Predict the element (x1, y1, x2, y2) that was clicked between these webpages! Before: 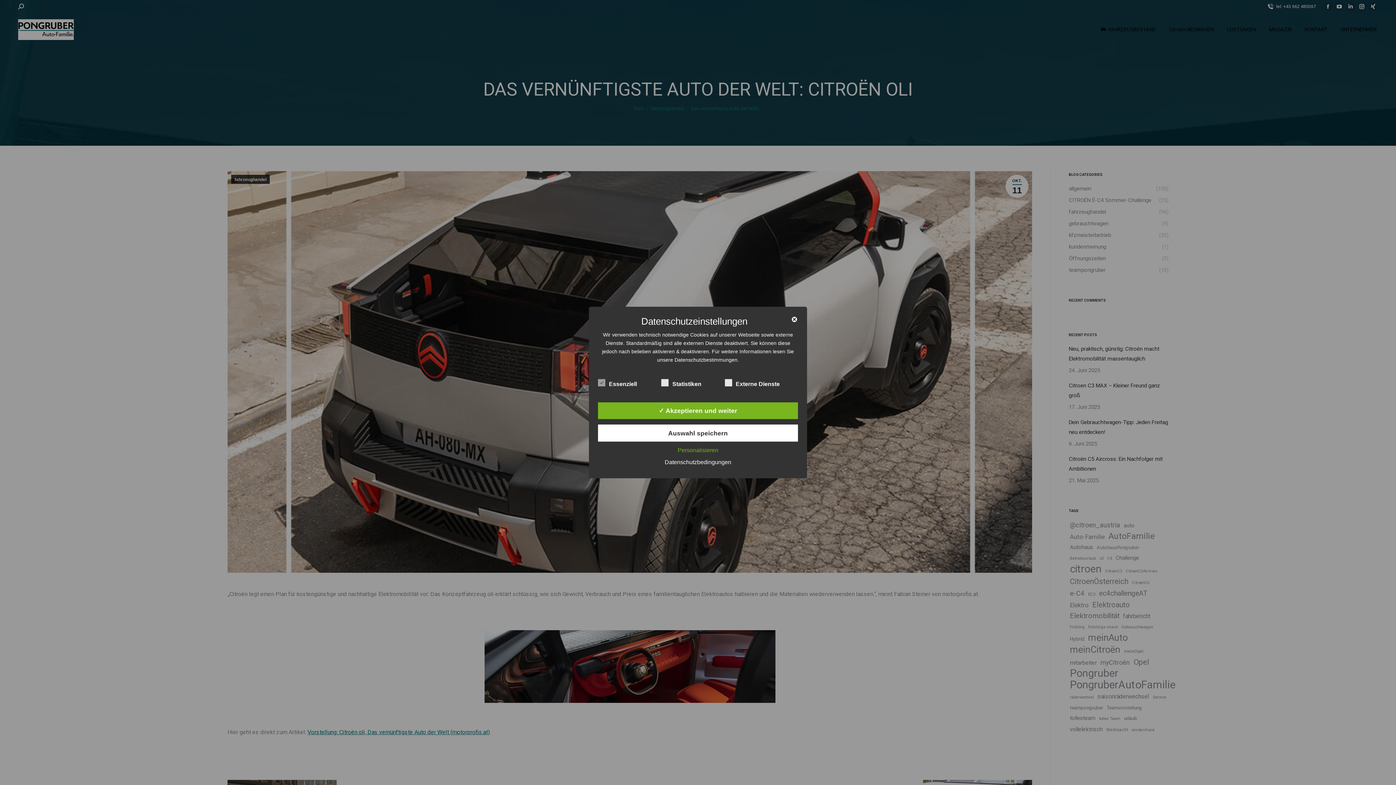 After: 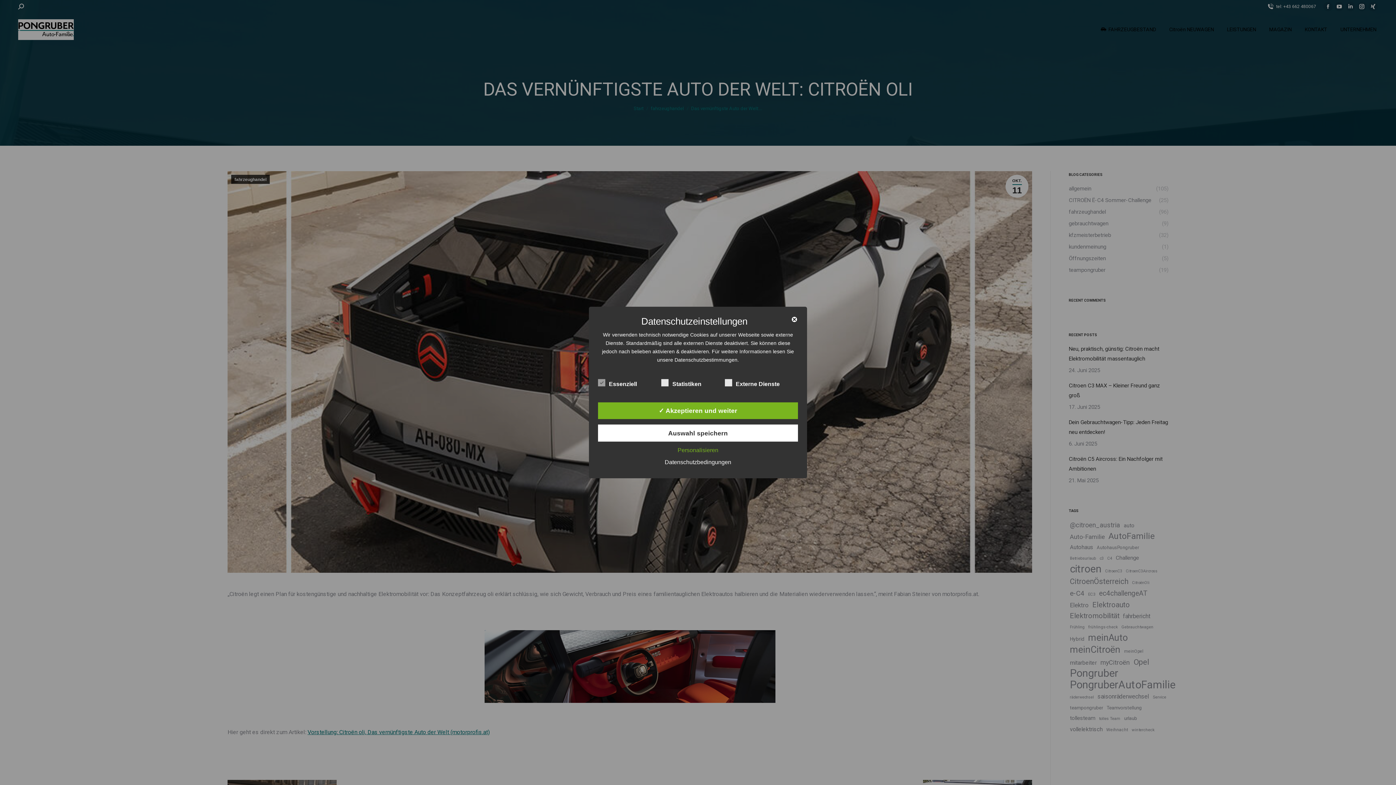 Action: bbox: (661, 459, 735, 465) label: Datenschutzbedingungen